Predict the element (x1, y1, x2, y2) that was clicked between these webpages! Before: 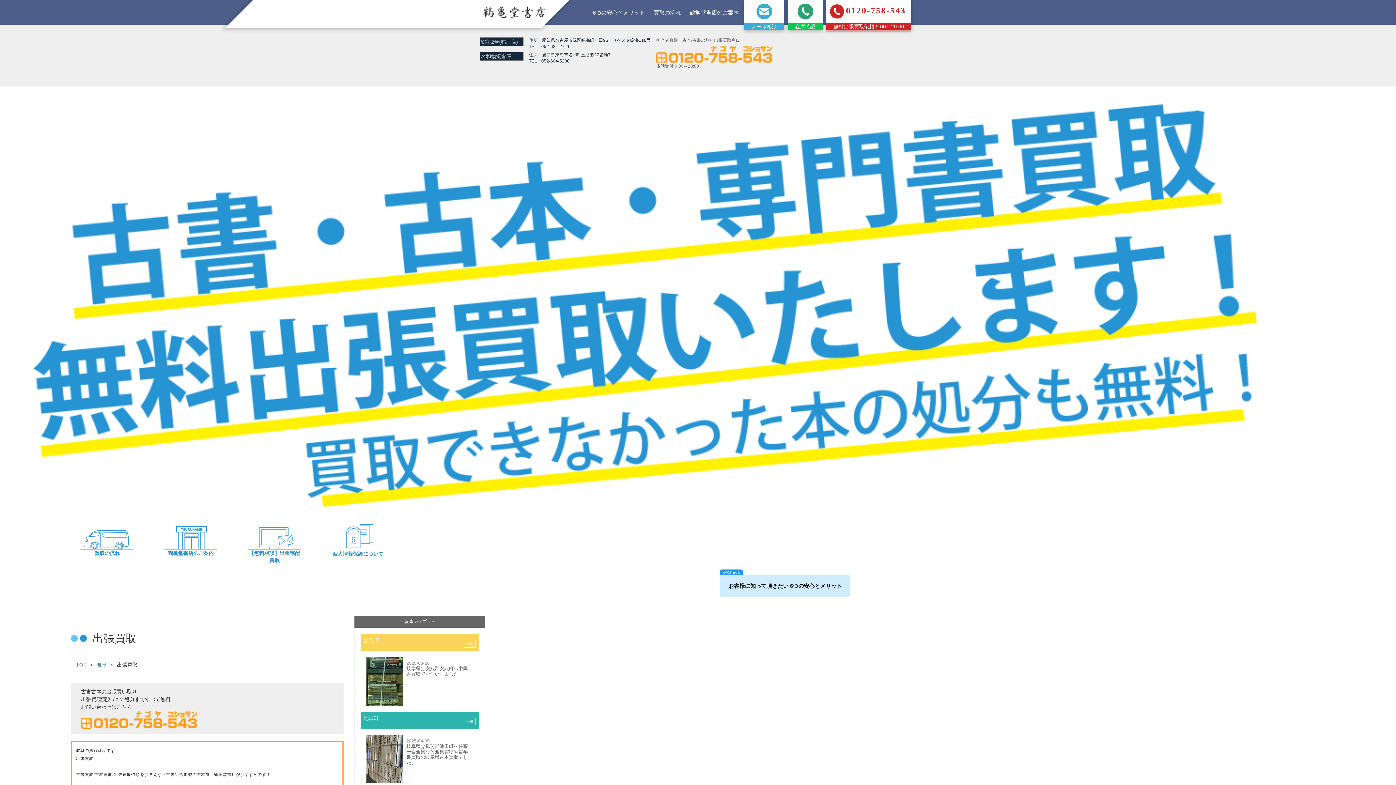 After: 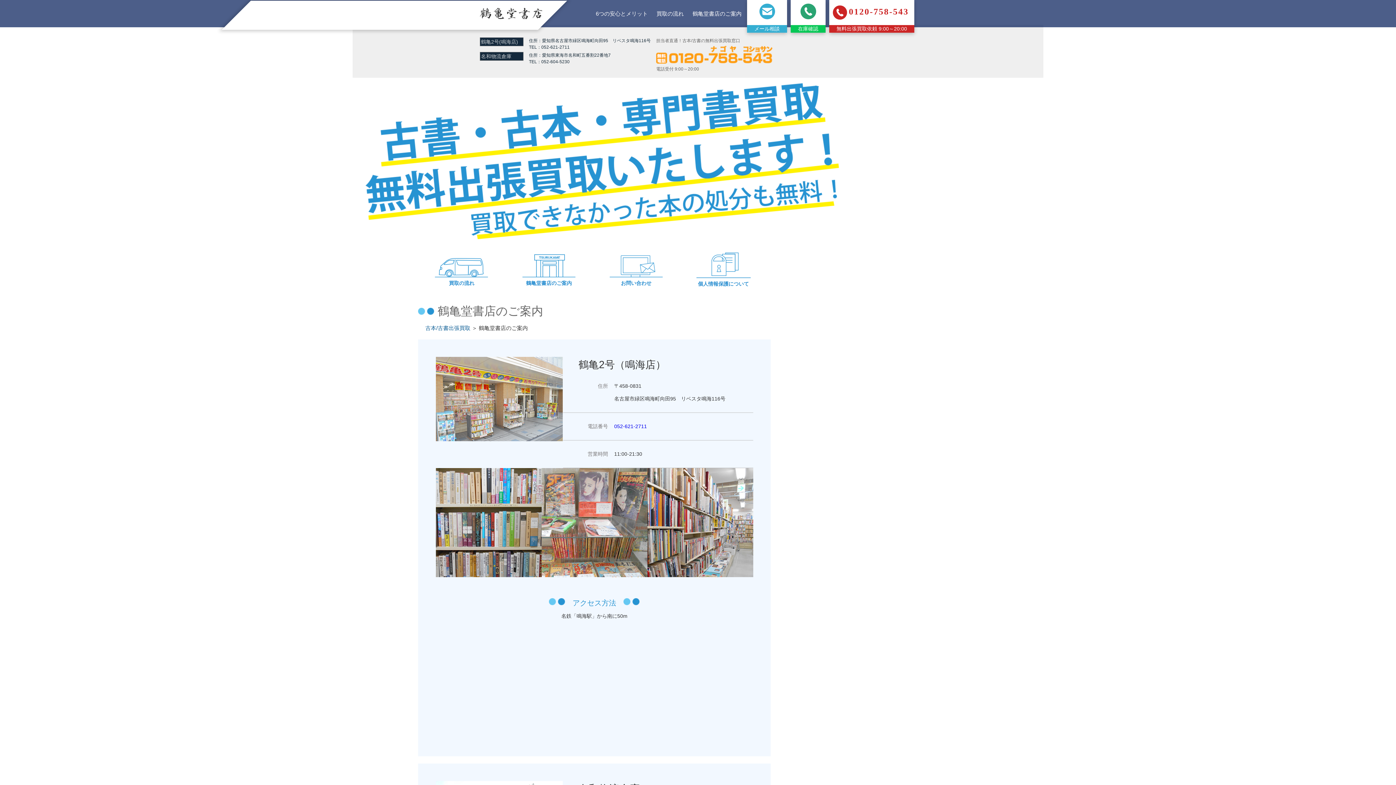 Action: bbox: (686, 4, 742, 19) label: 鶴亀堂書店のご案内